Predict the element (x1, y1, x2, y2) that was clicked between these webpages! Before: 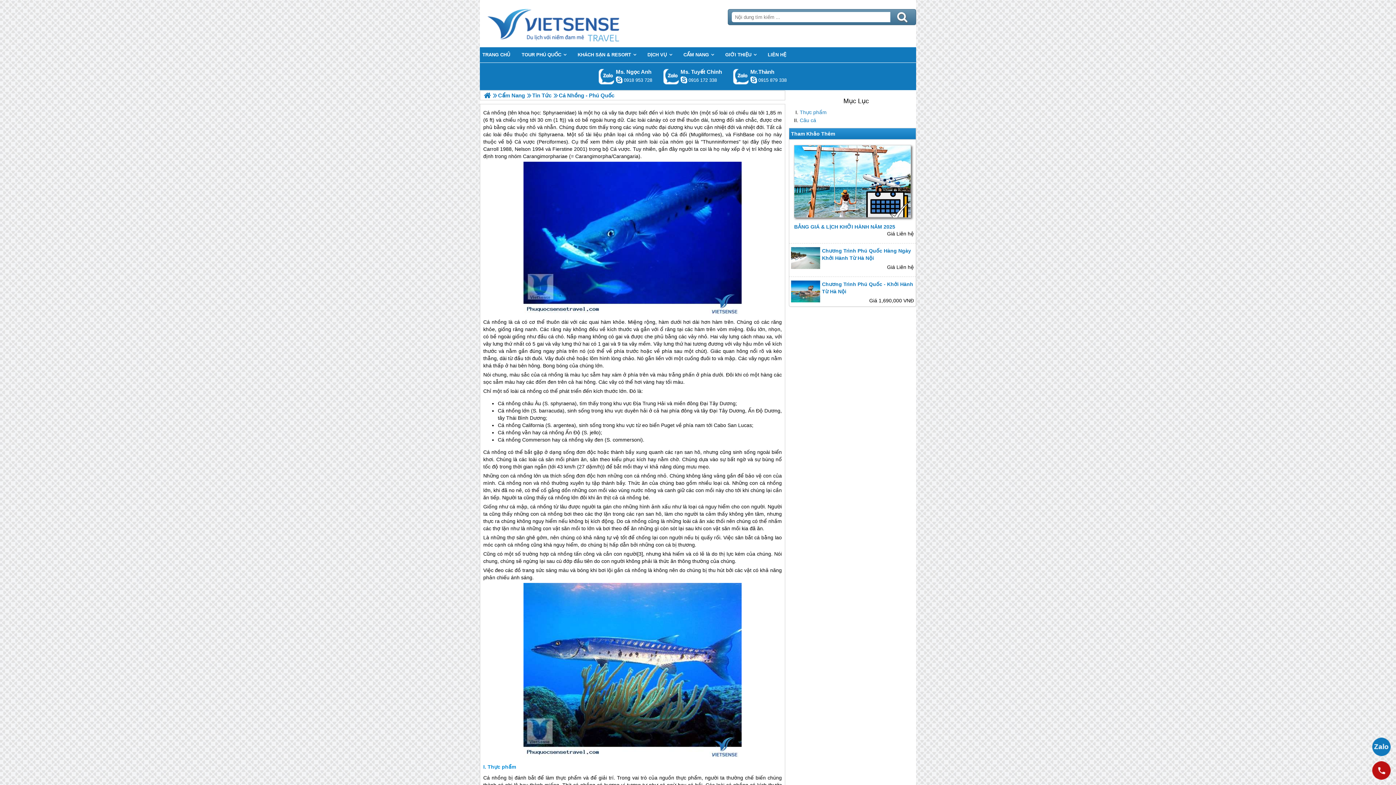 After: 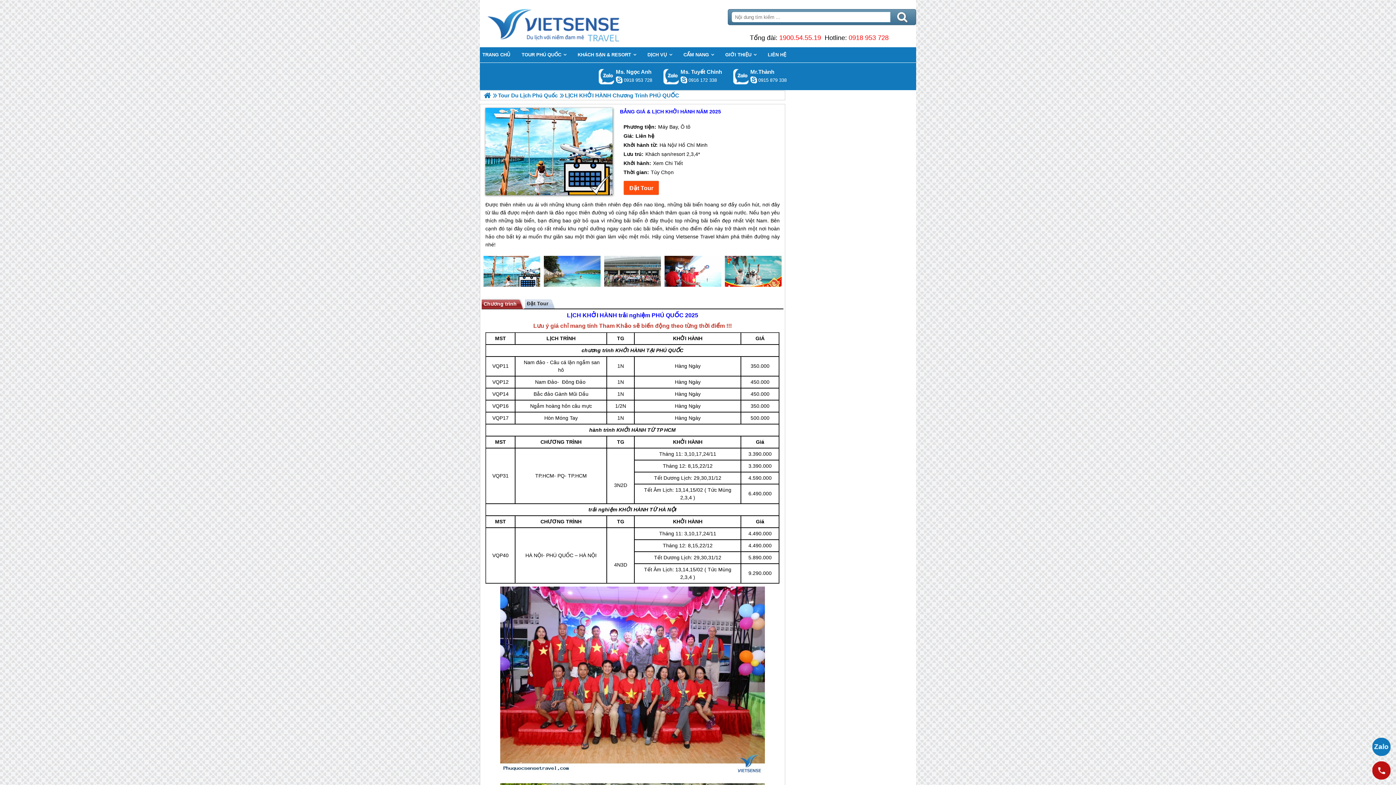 Action: bbox: (789, 139, 916, 239) label: BẢNG GIÁ & LỊCH KHỞI HÀNH NĂM 2025